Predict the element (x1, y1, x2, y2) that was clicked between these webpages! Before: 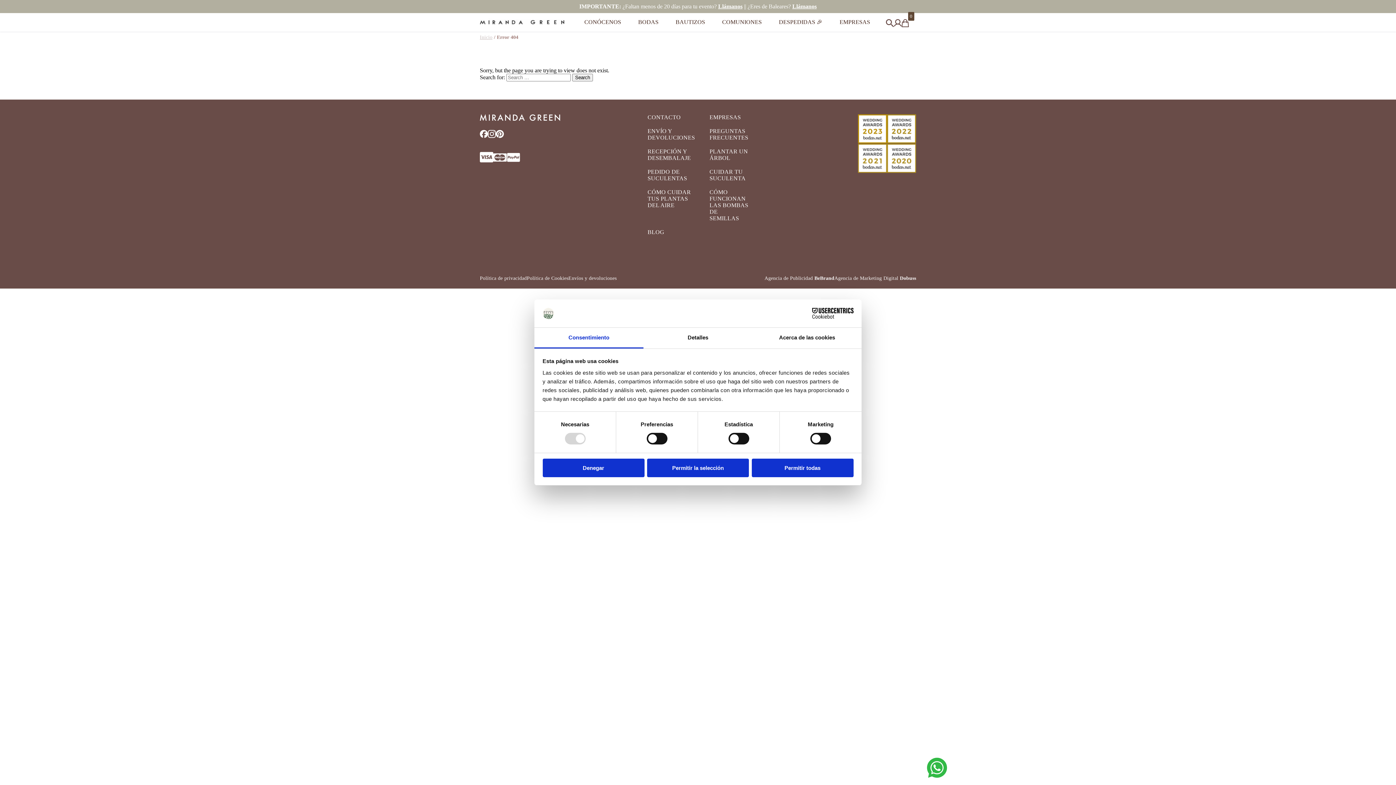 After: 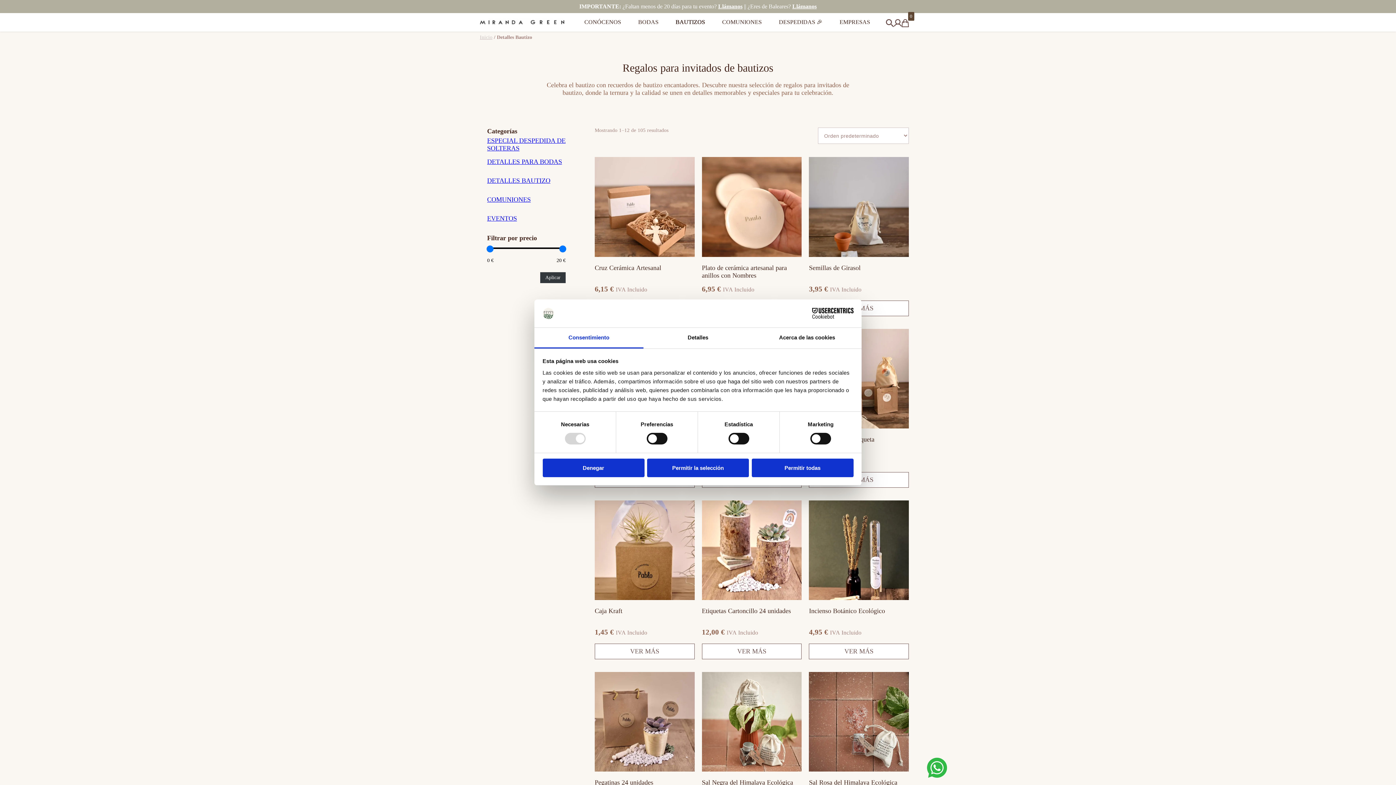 Action: label: BAUTIZOS bbox: (675, 19, 705, 25)